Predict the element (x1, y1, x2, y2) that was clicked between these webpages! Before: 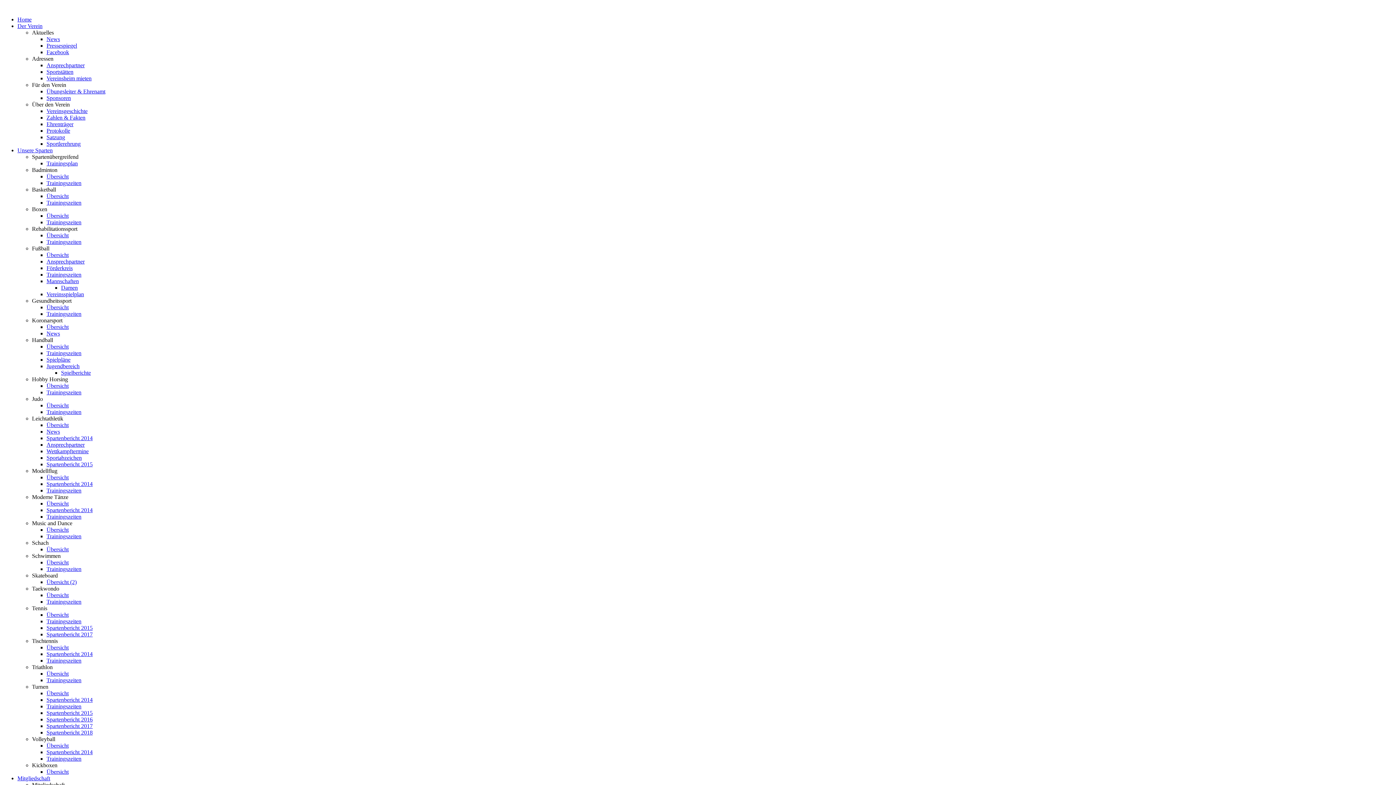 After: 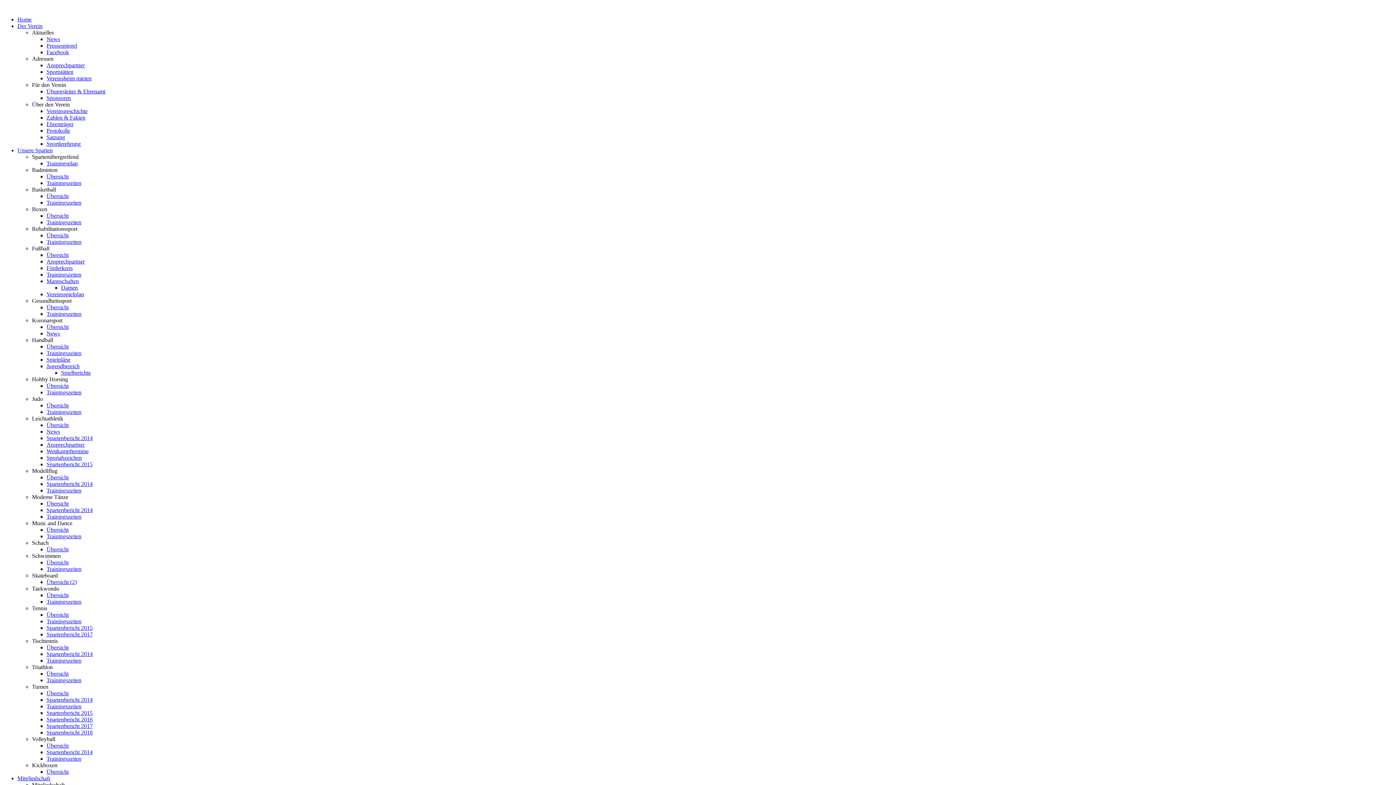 Action: label: Spartenbericht 2014 bbox: (46, 481, 92, 487)